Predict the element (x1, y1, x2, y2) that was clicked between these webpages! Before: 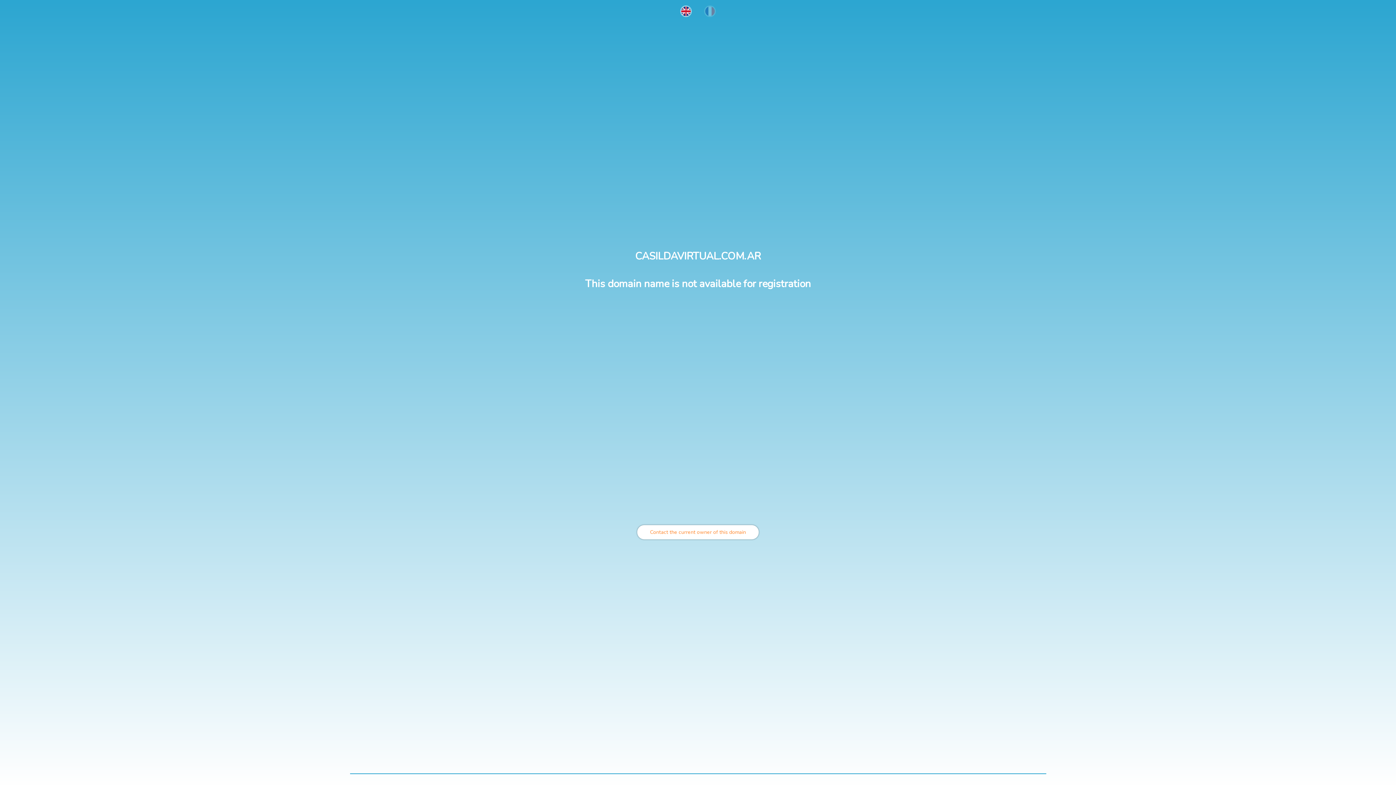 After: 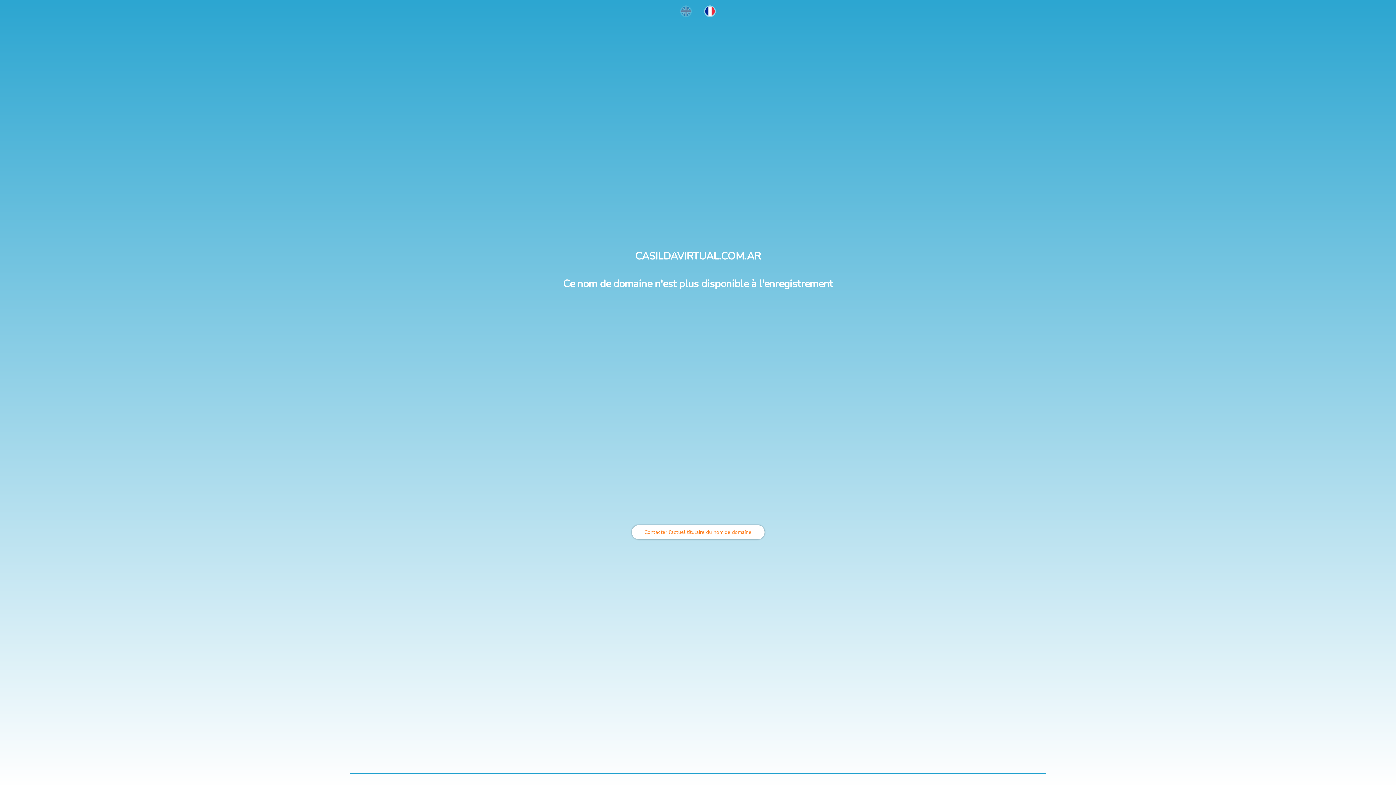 Action: bbox: (698, 17, 721, 24)